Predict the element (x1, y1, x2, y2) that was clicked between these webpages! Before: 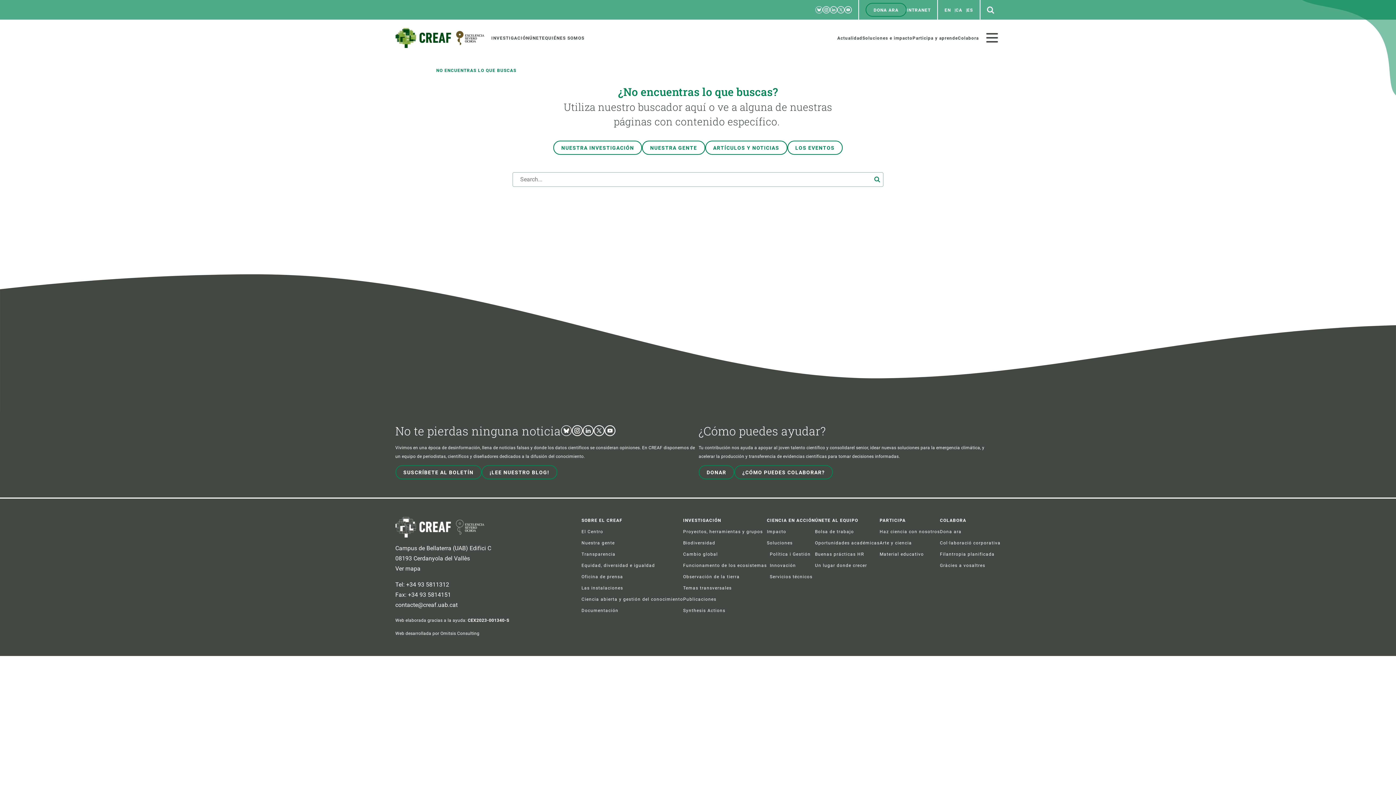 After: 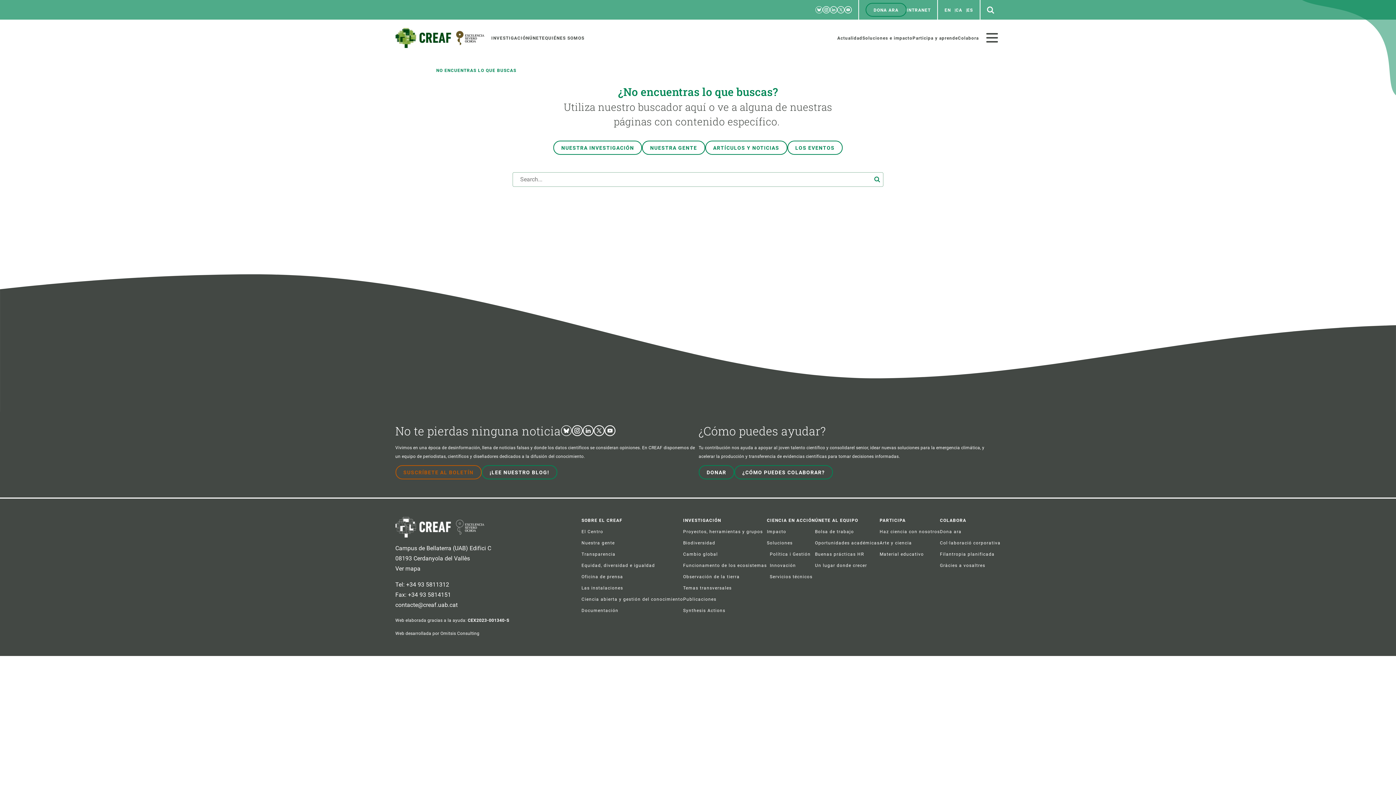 Action: label: SUSCRÍBETE AL BOLETÍN bbox: (395, 465, 481, 479)